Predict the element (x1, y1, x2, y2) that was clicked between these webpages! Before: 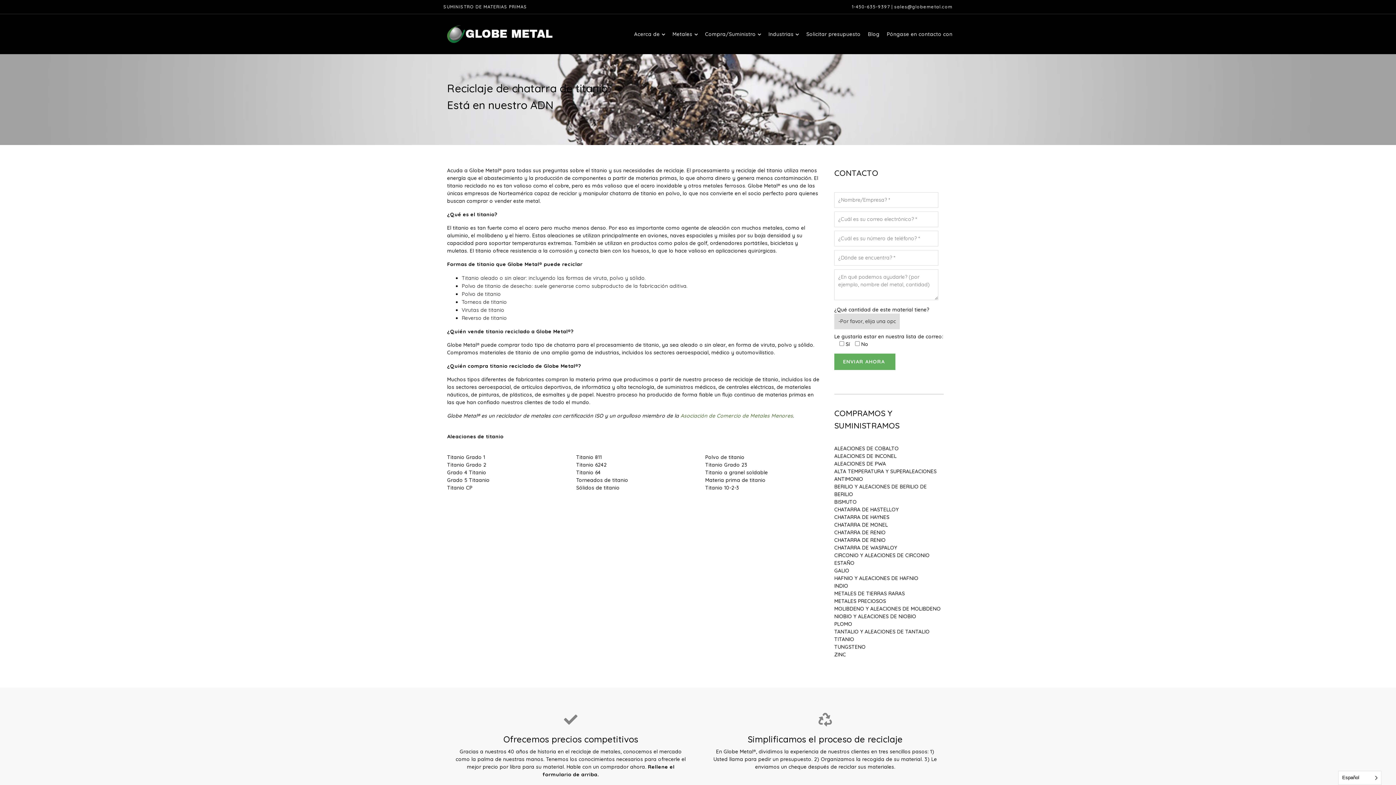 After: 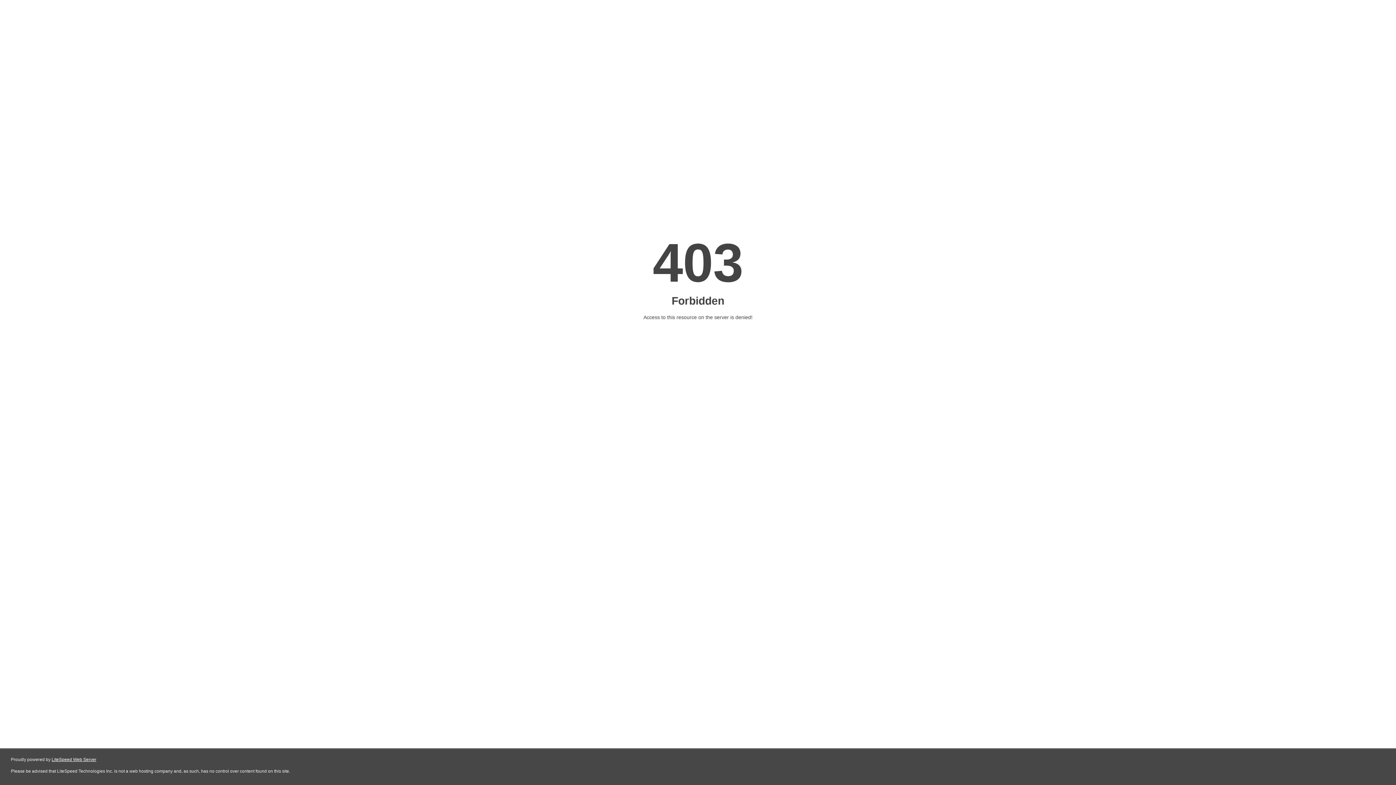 Action: label: Asociación de Comercio de Metales Menores bbox: (680, 412, 793, 419)